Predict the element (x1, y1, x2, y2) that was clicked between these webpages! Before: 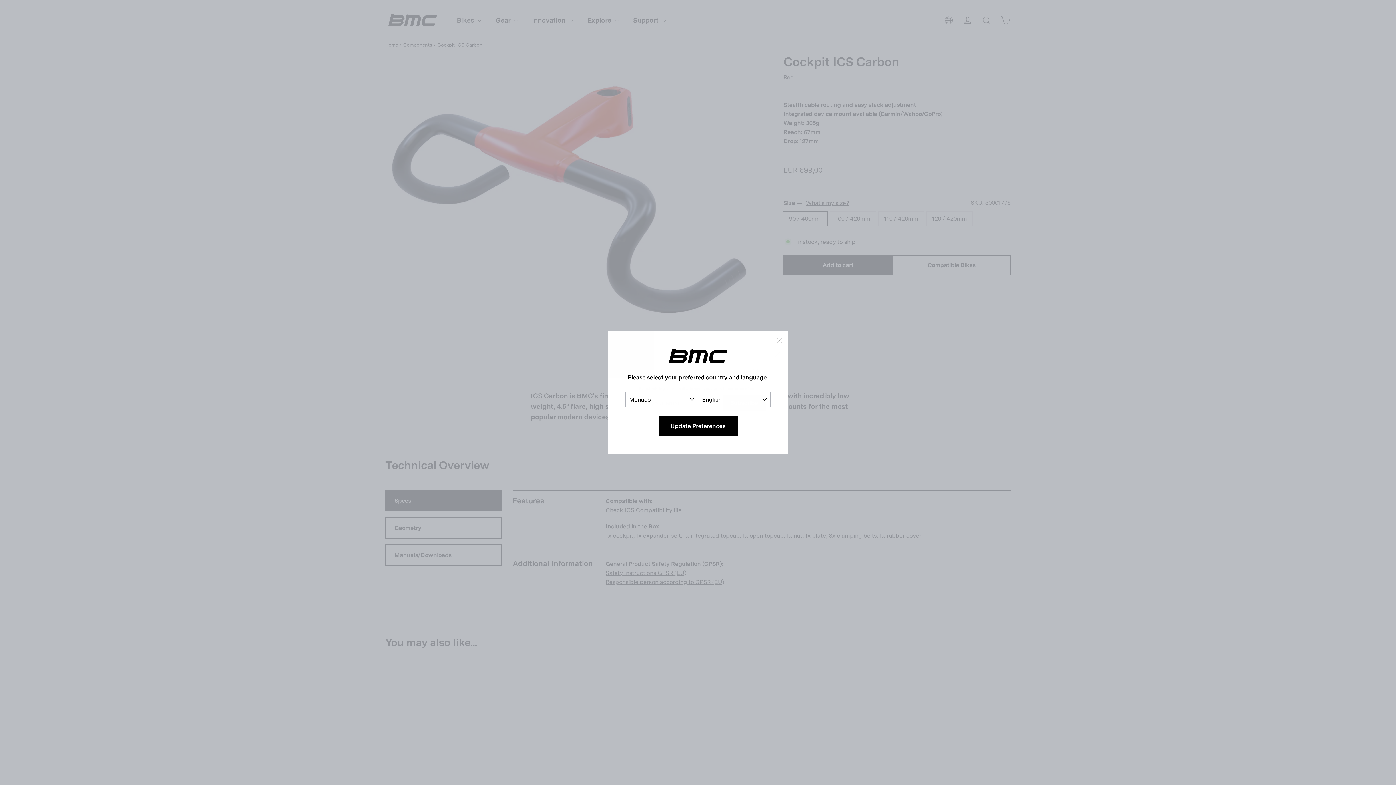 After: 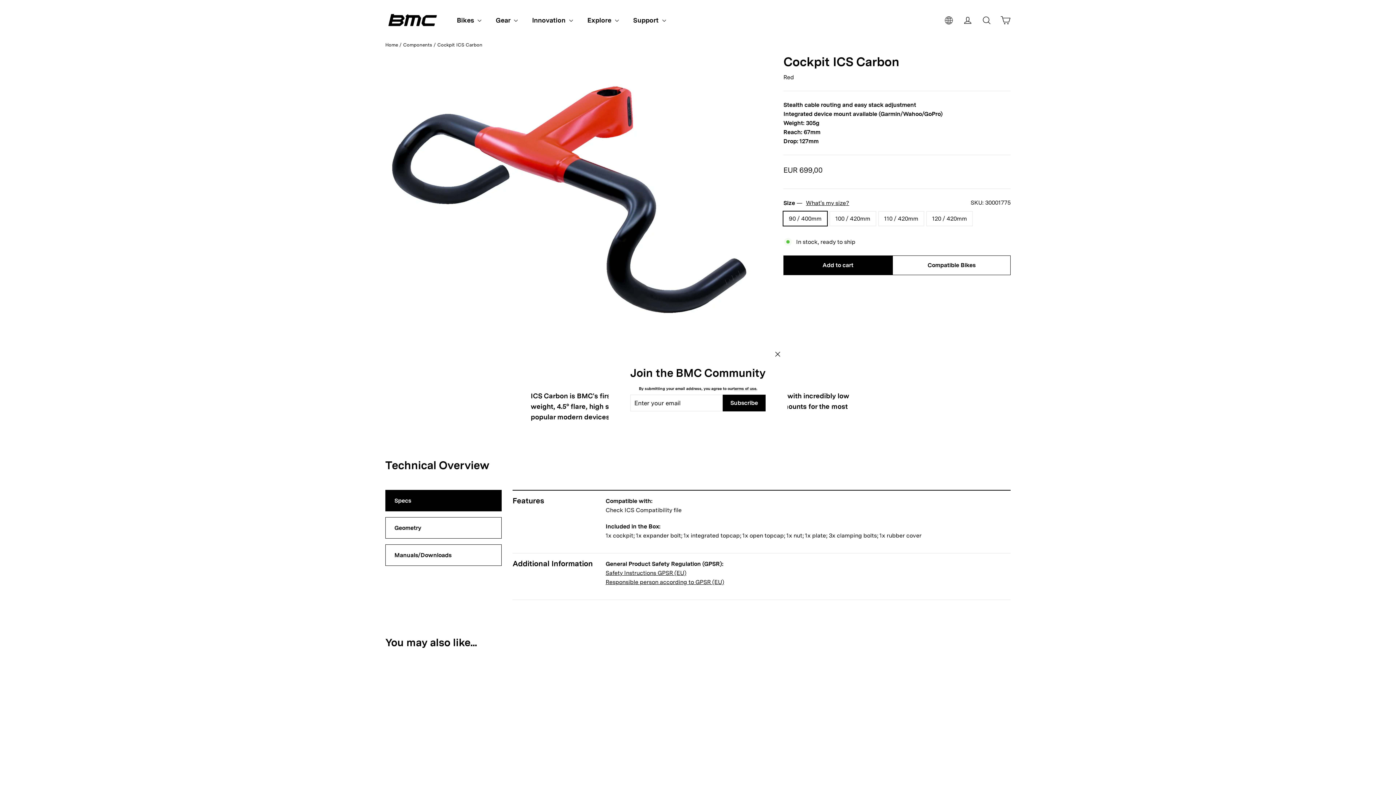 Action: label: Update Preferences bbox: (658, 416, 737, 436)